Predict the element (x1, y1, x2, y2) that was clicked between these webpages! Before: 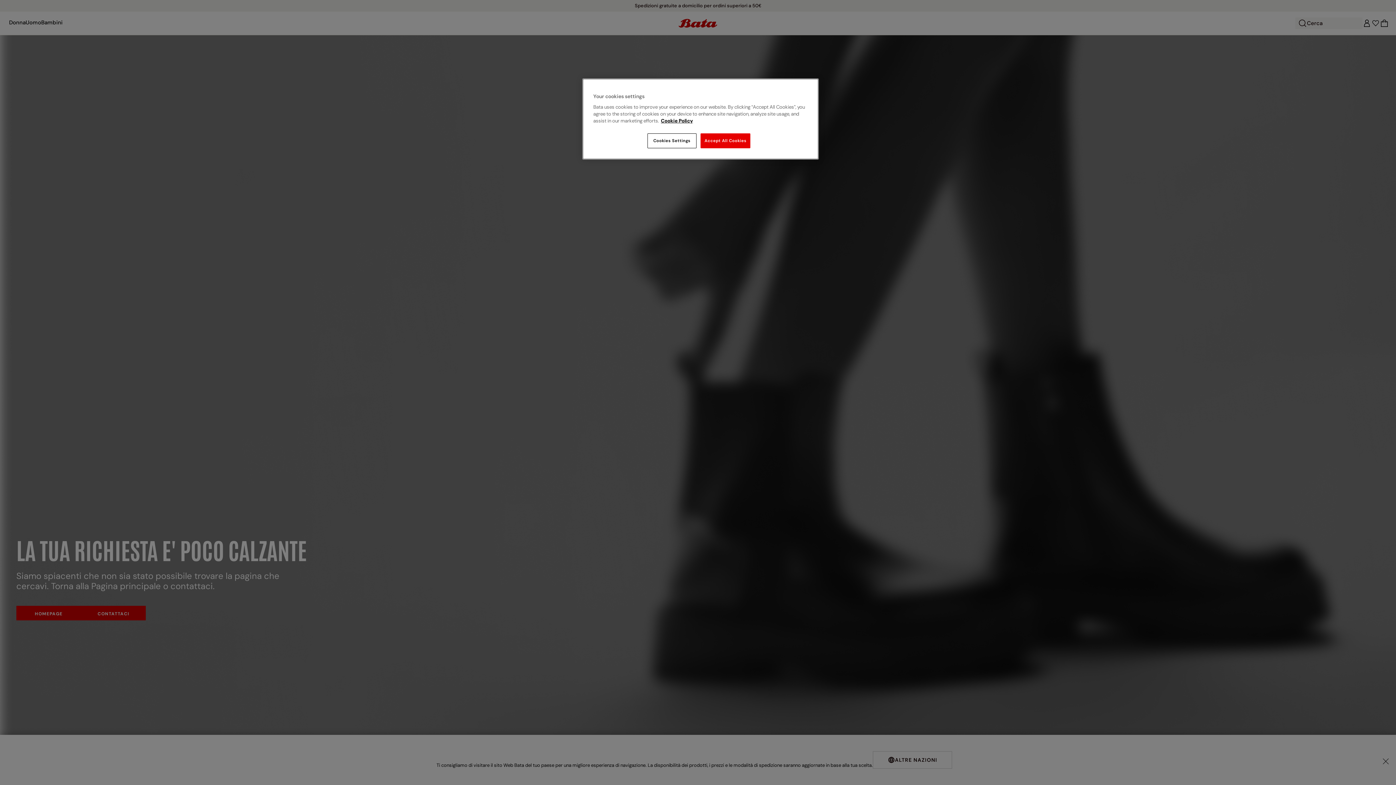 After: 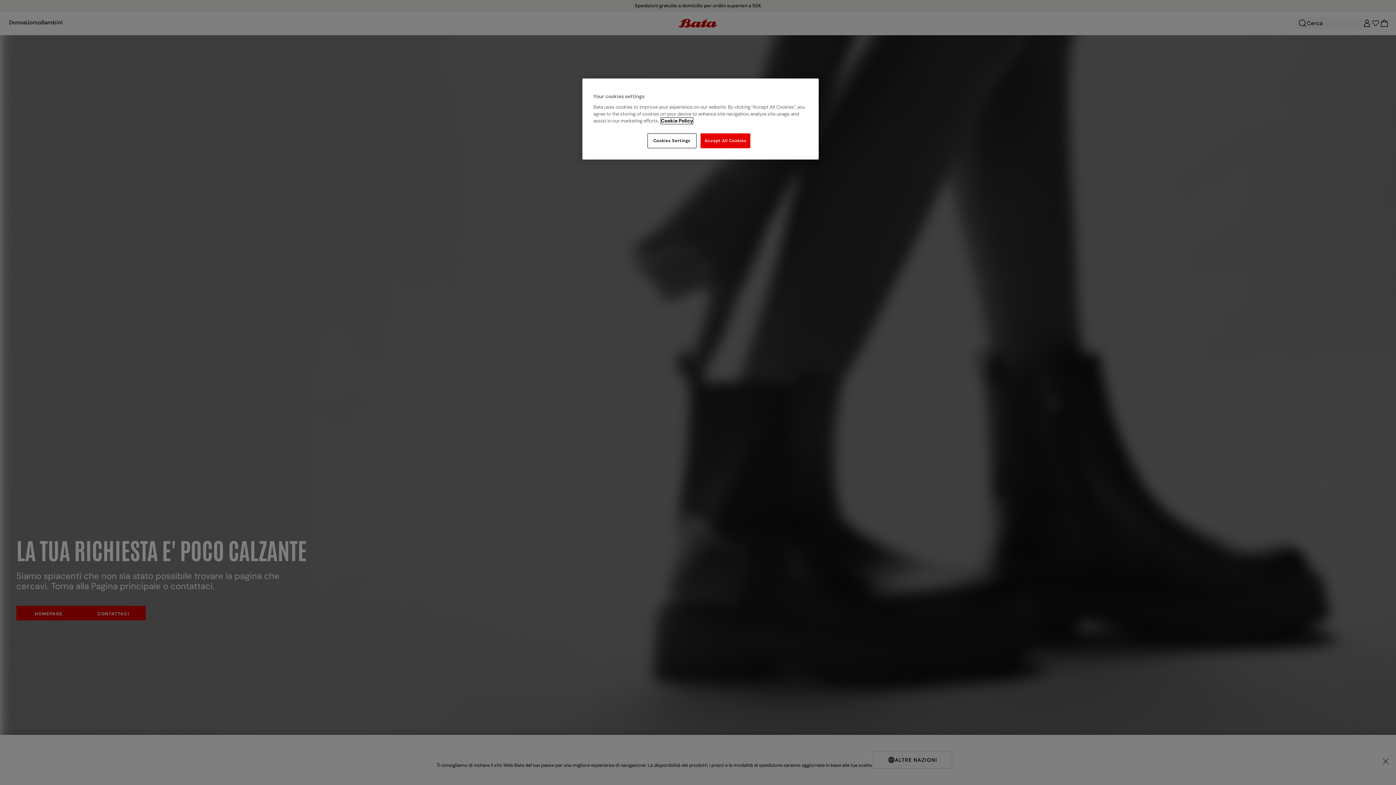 Action: label: More information about your privacy, opens in a new tab bbox: (661, 117, 693, 124)